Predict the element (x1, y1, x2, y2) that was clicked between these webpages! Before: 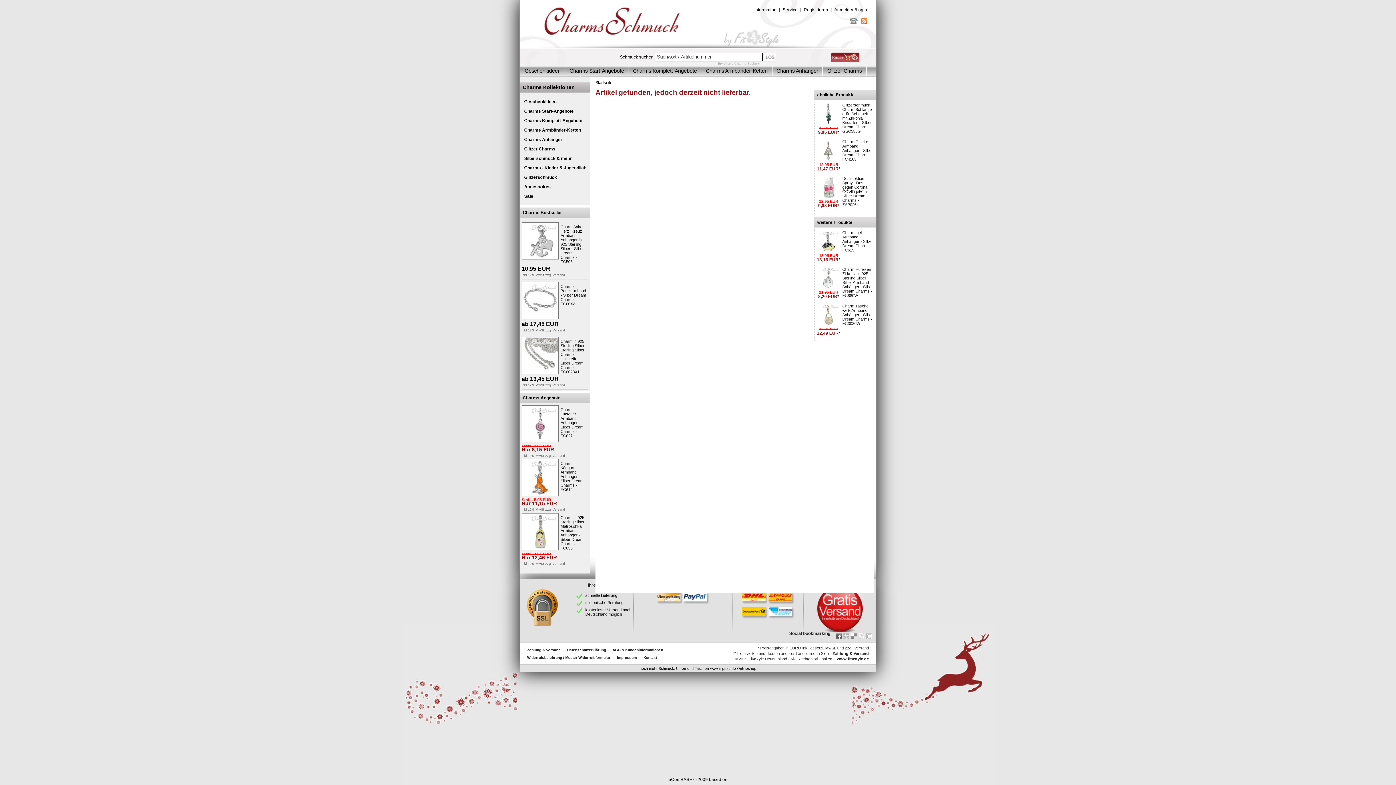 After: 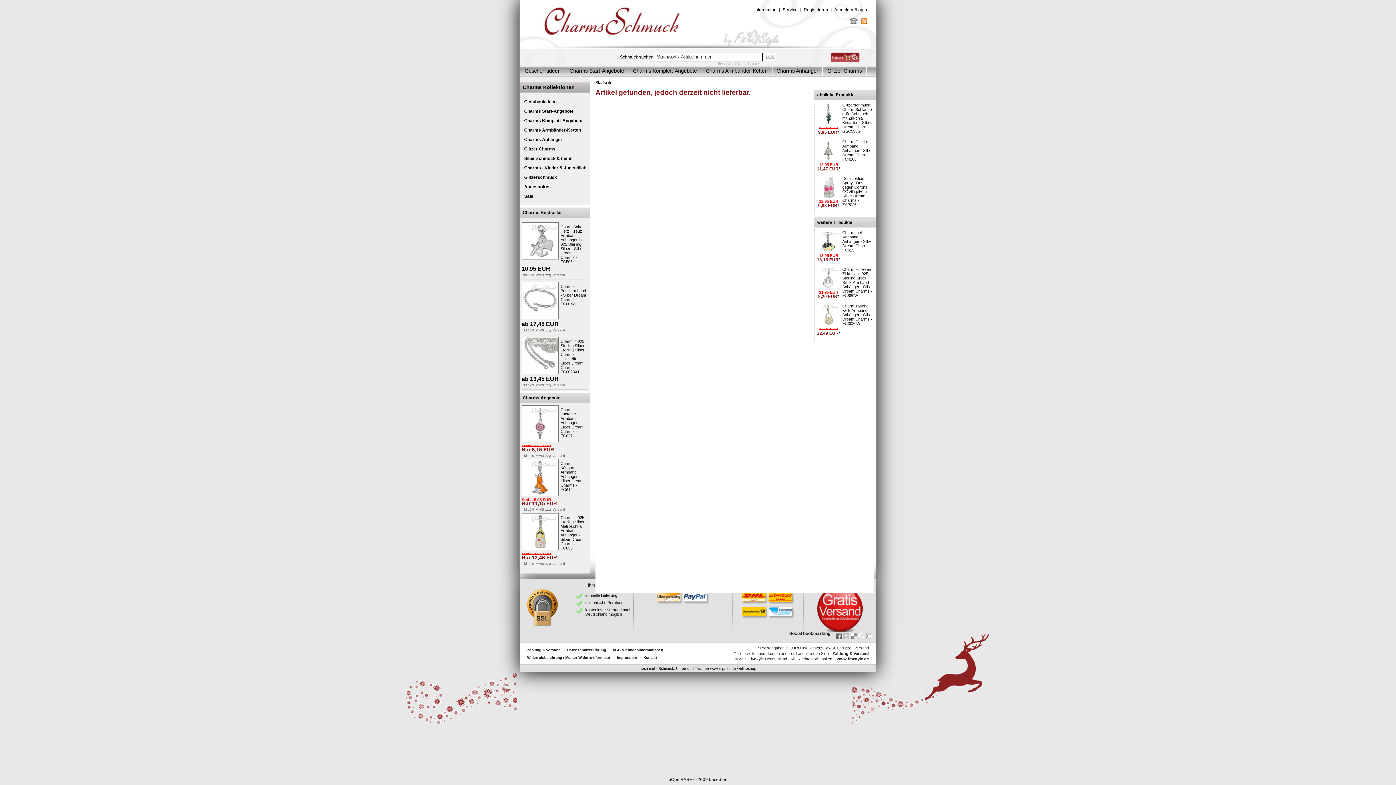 Action: bbox: (836, 633, 841, 639) label:  